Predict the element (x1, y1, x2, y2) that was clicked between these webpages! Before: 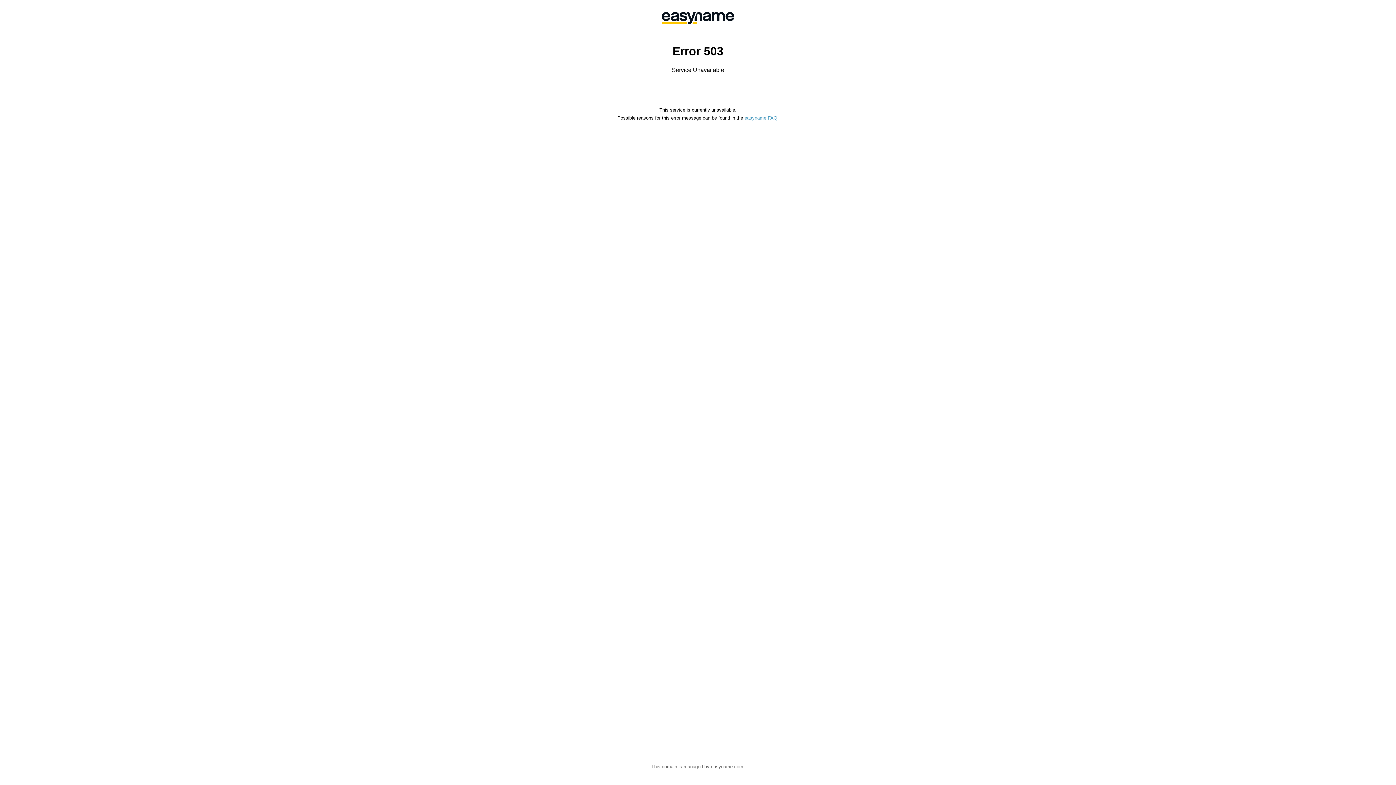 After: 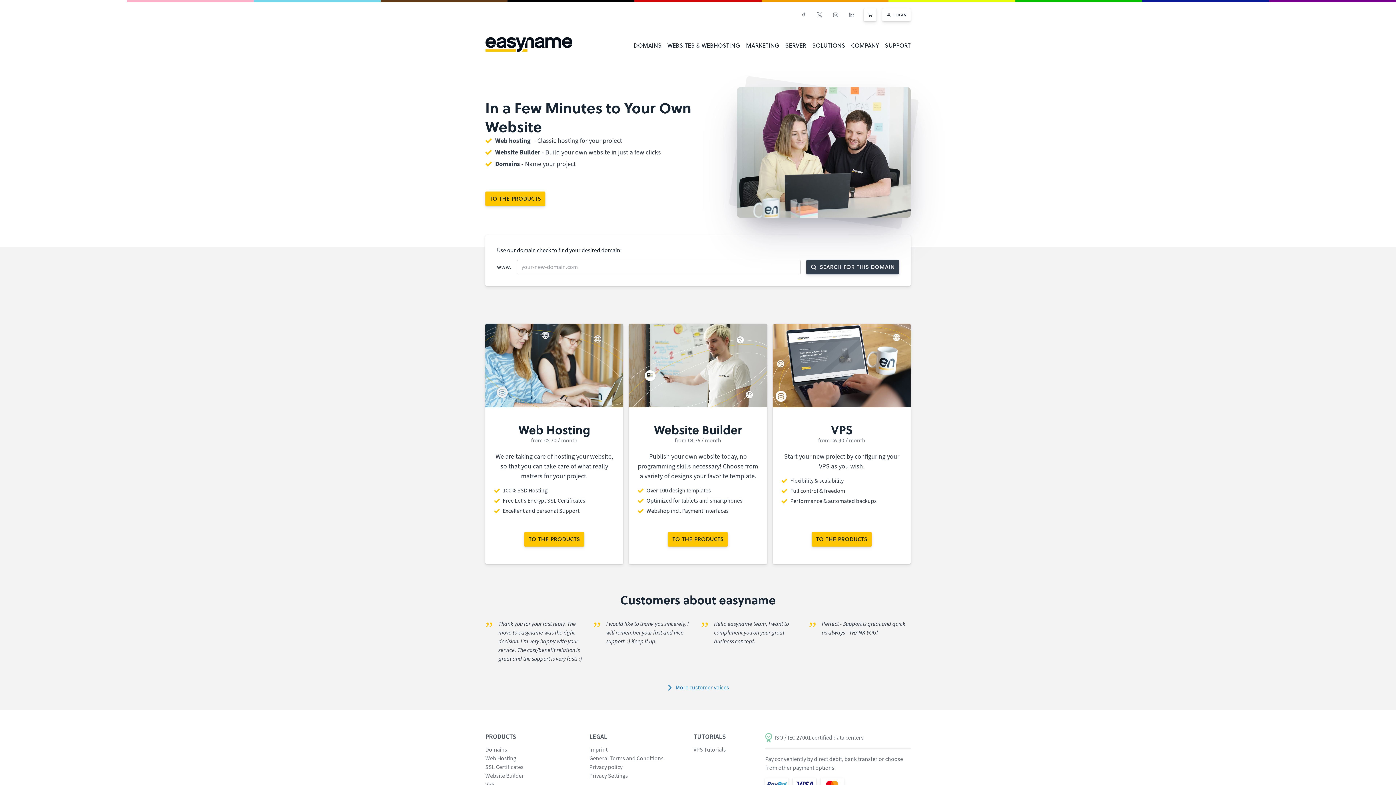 Action: bbox: (558, 0, 838, 36)